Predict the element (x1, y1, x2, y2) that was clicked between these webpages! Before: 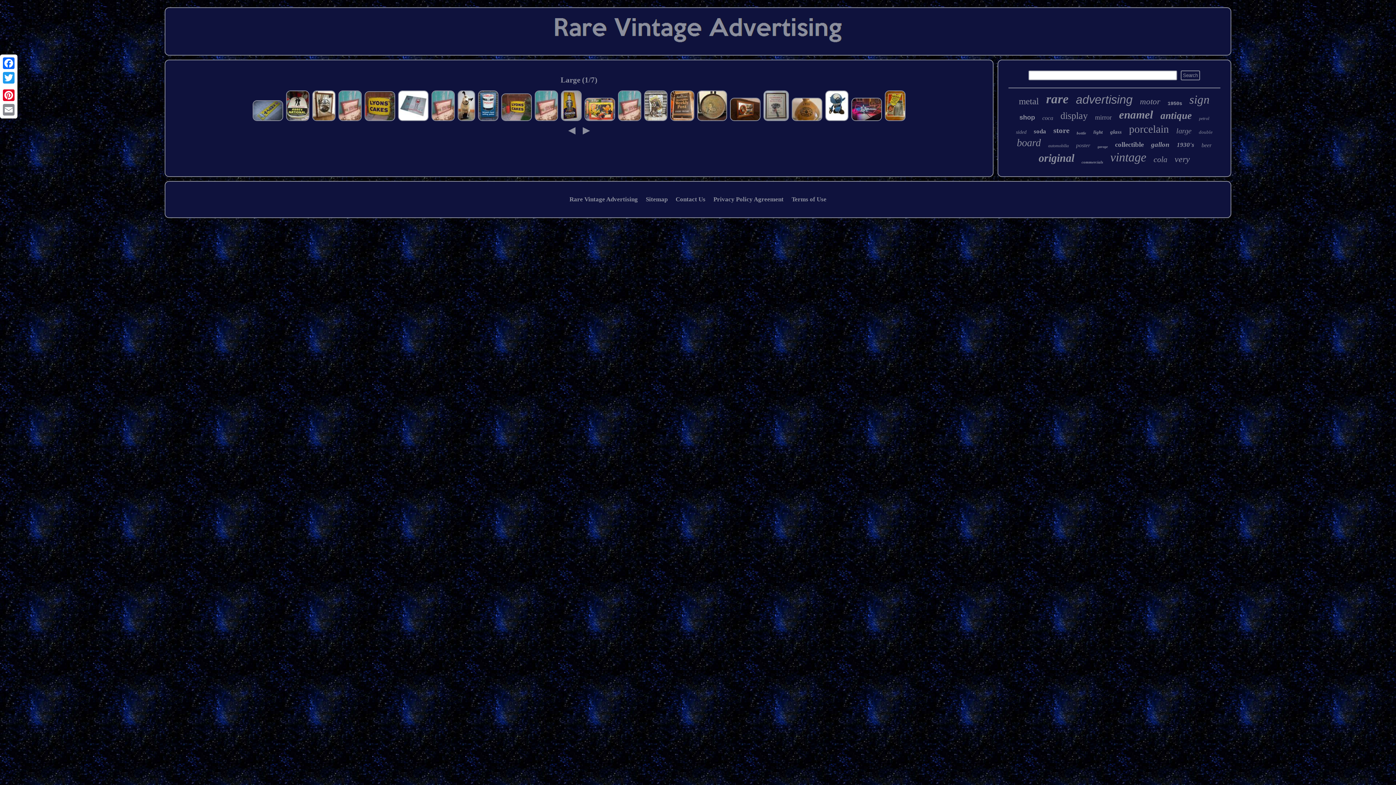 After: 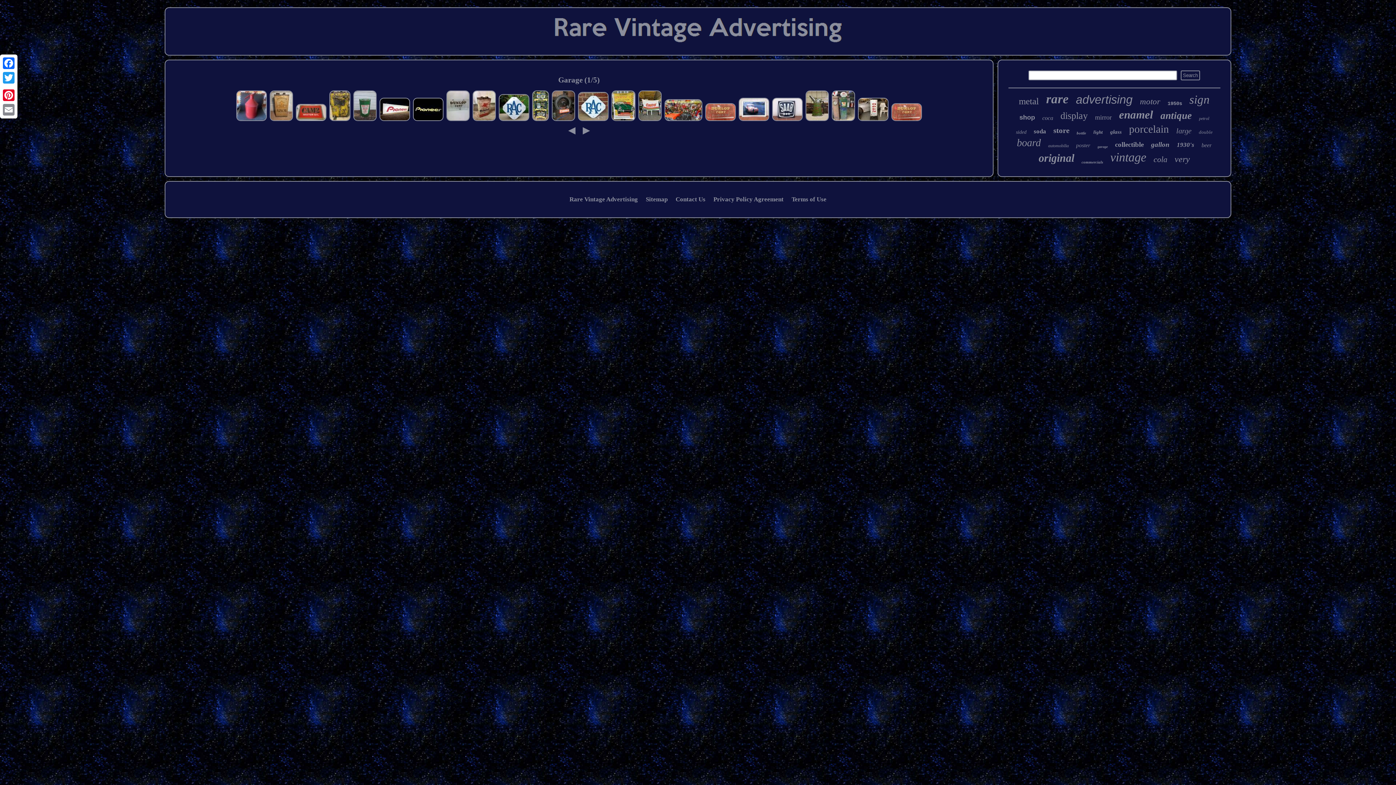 Action: label: garage bbox: (1097, 144, 1108, 148)